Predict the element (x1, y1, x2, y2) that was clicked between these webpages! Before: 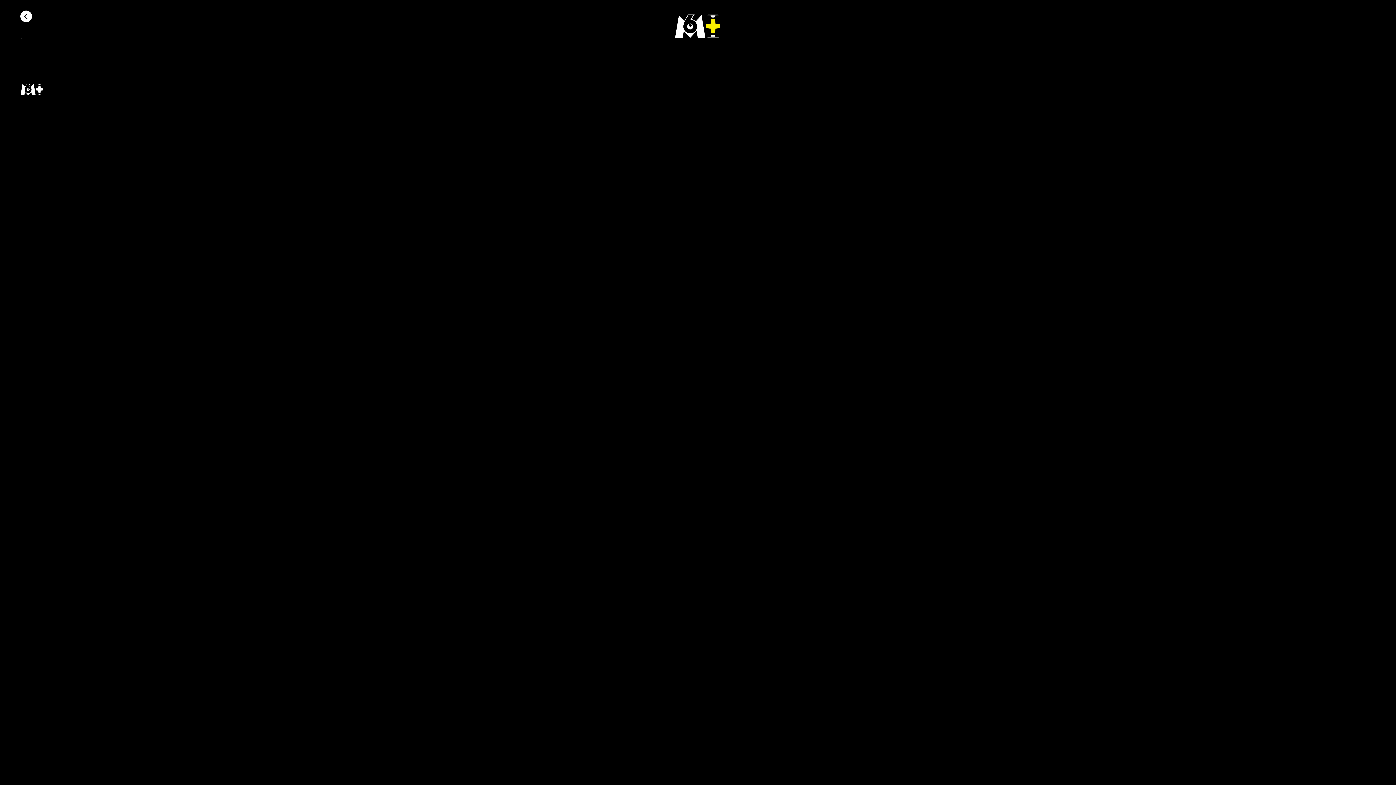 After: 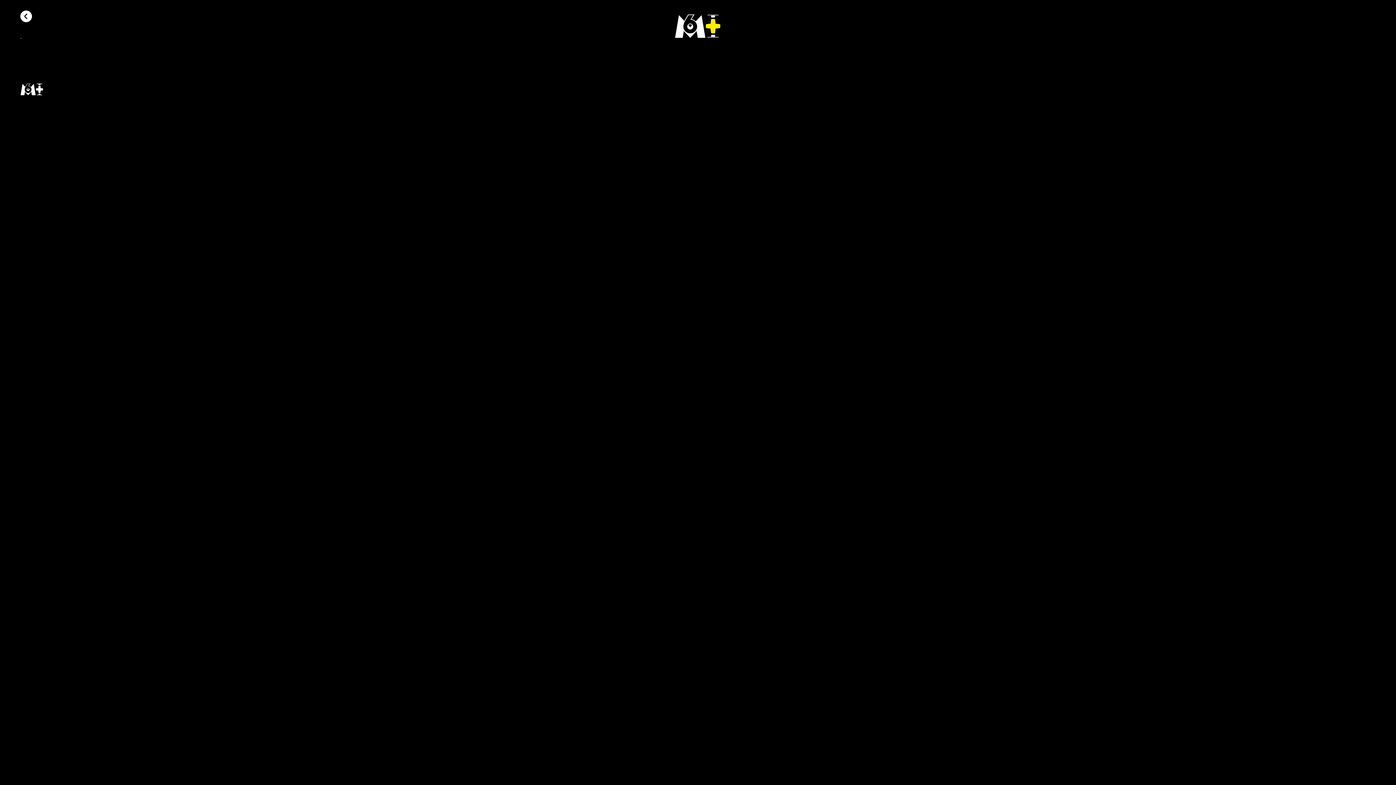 Action: bbox: (20, 37, 77, 58) label: Lire la vidéo